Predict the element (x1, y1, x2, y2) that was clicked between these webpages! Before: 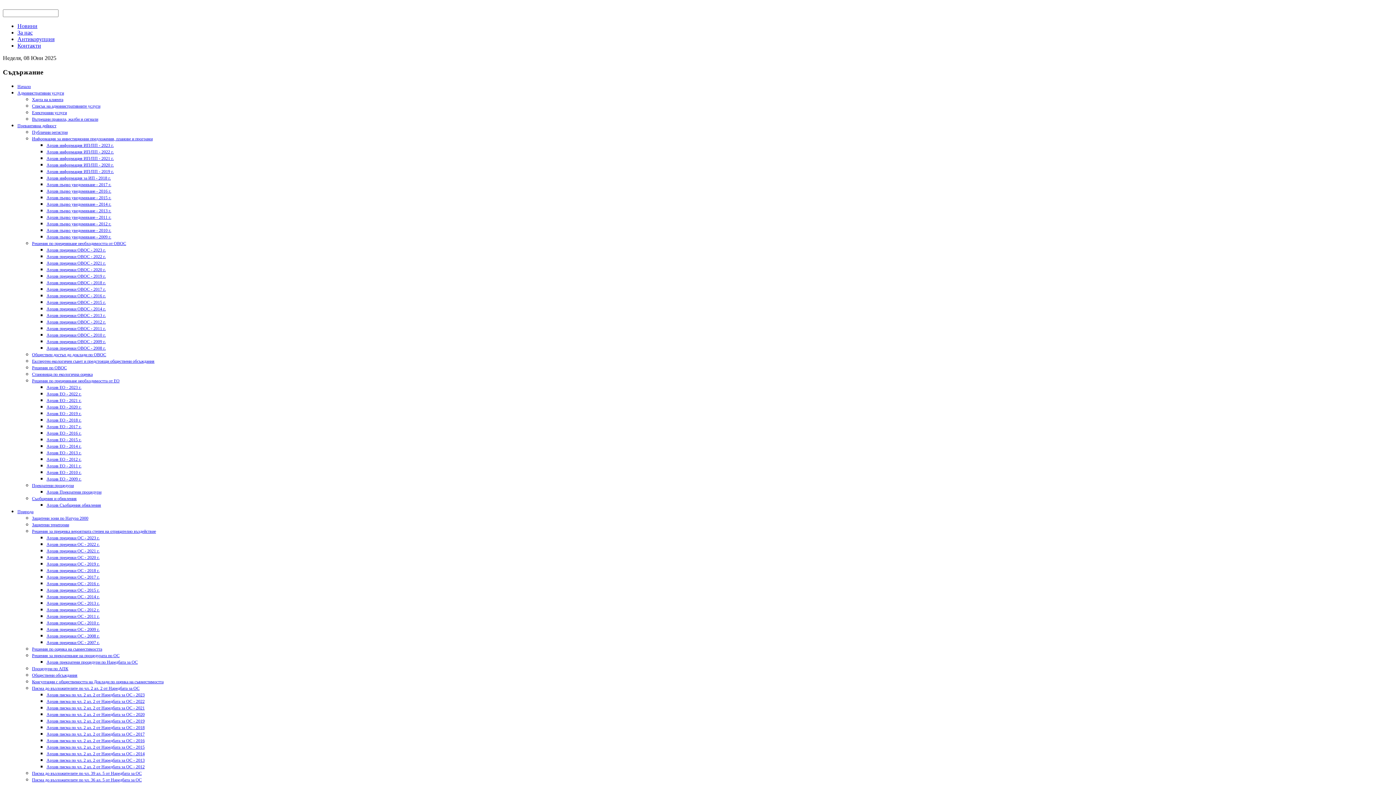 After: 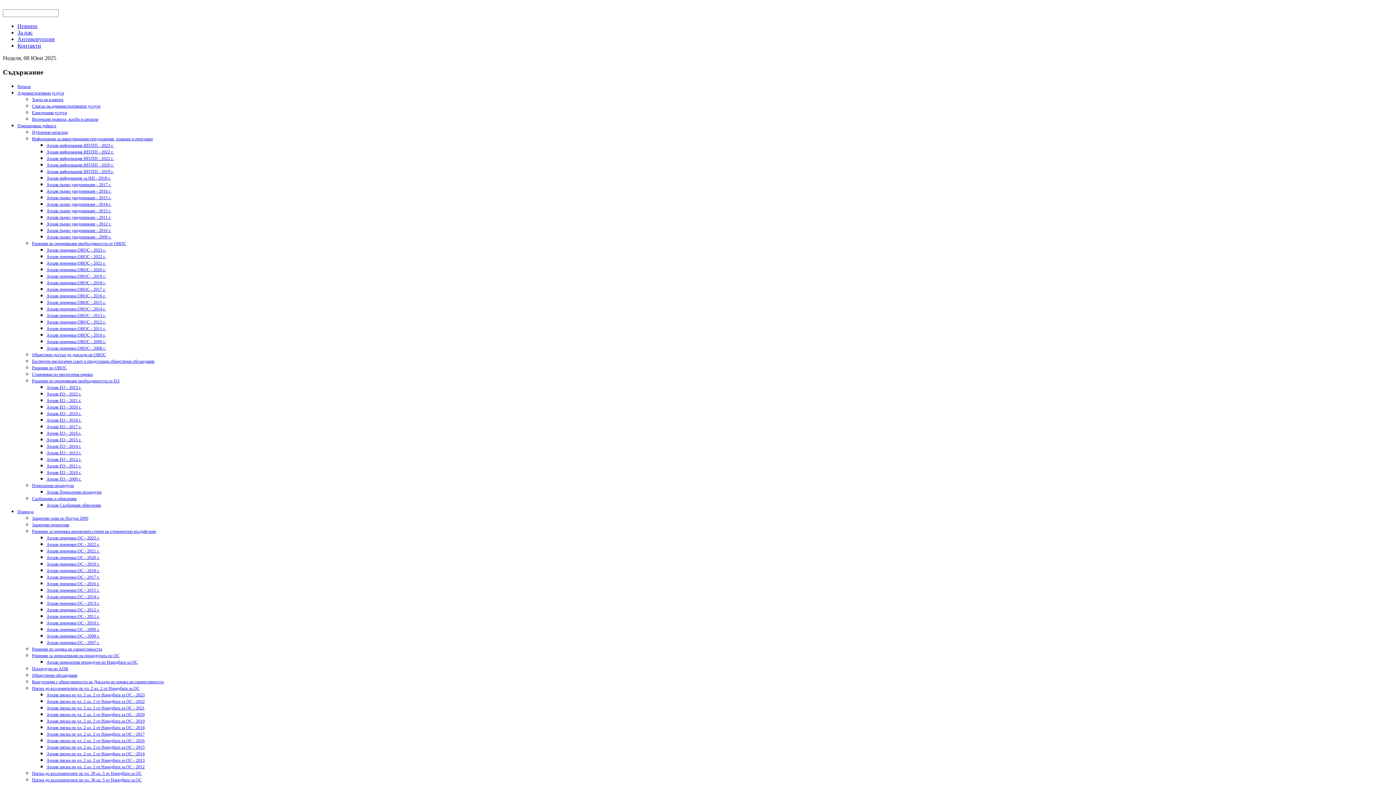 Action: bbox: (32, 110, 66, 115) label: Електронни услуги